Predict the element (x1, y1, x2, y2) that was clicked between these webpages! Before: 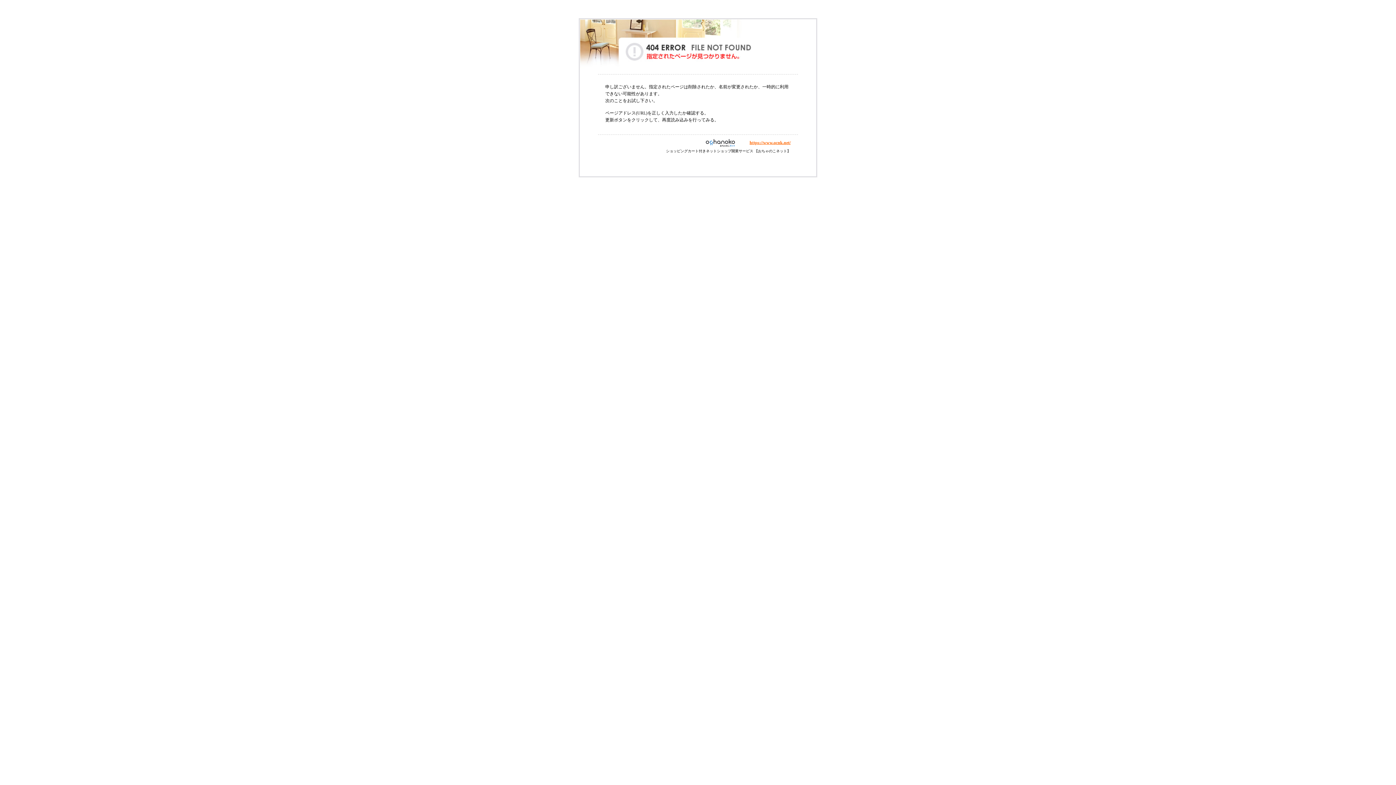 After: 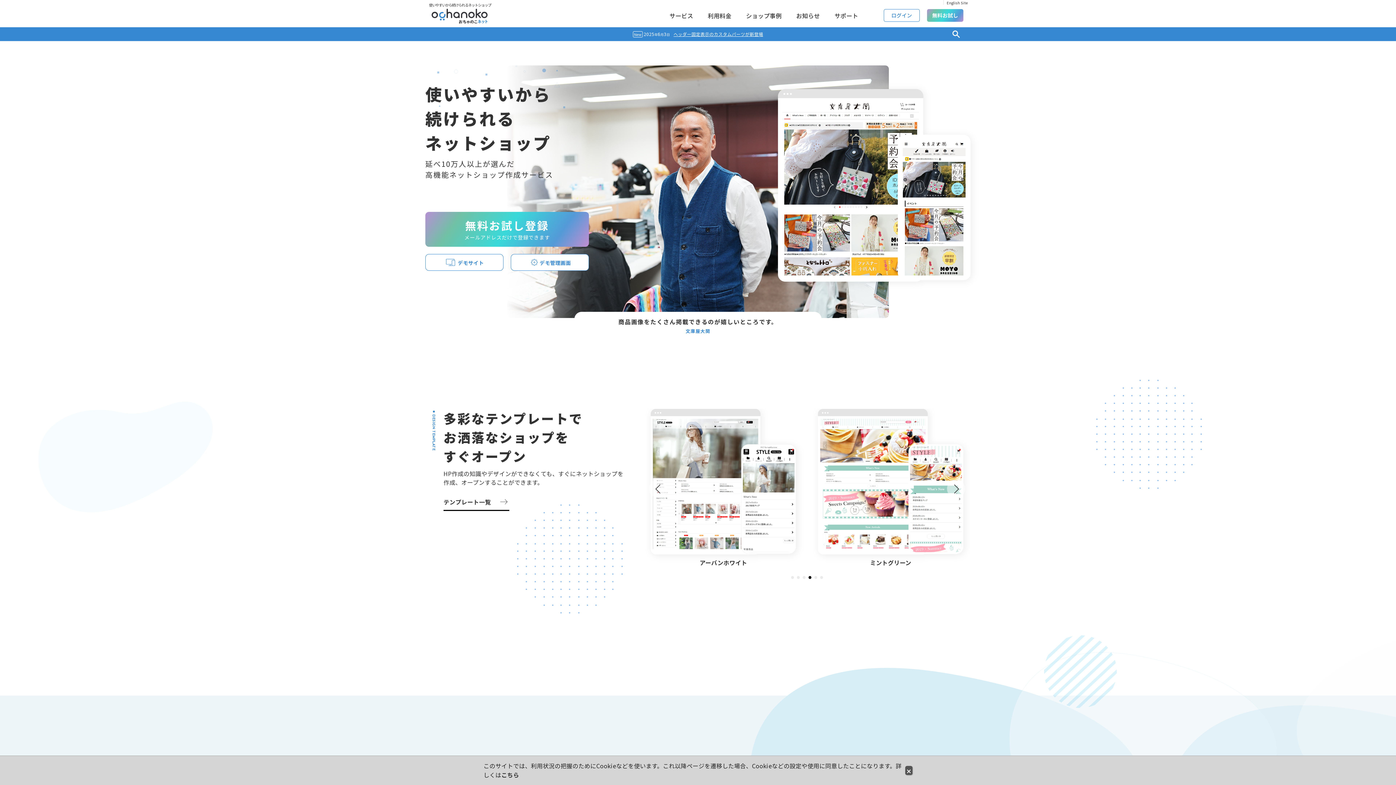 Action: bbox: (749, 140, 790, 145) label: https://www.ocnk.net/